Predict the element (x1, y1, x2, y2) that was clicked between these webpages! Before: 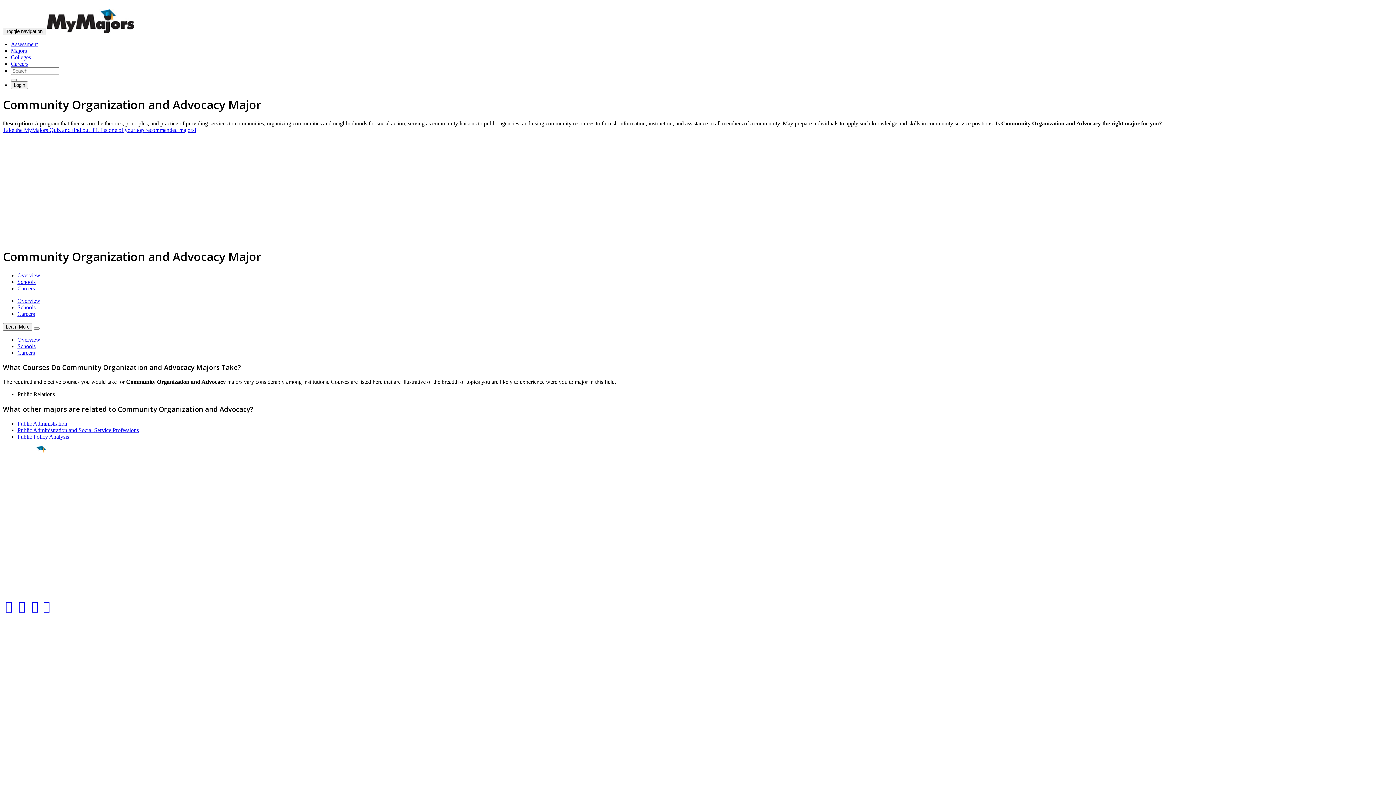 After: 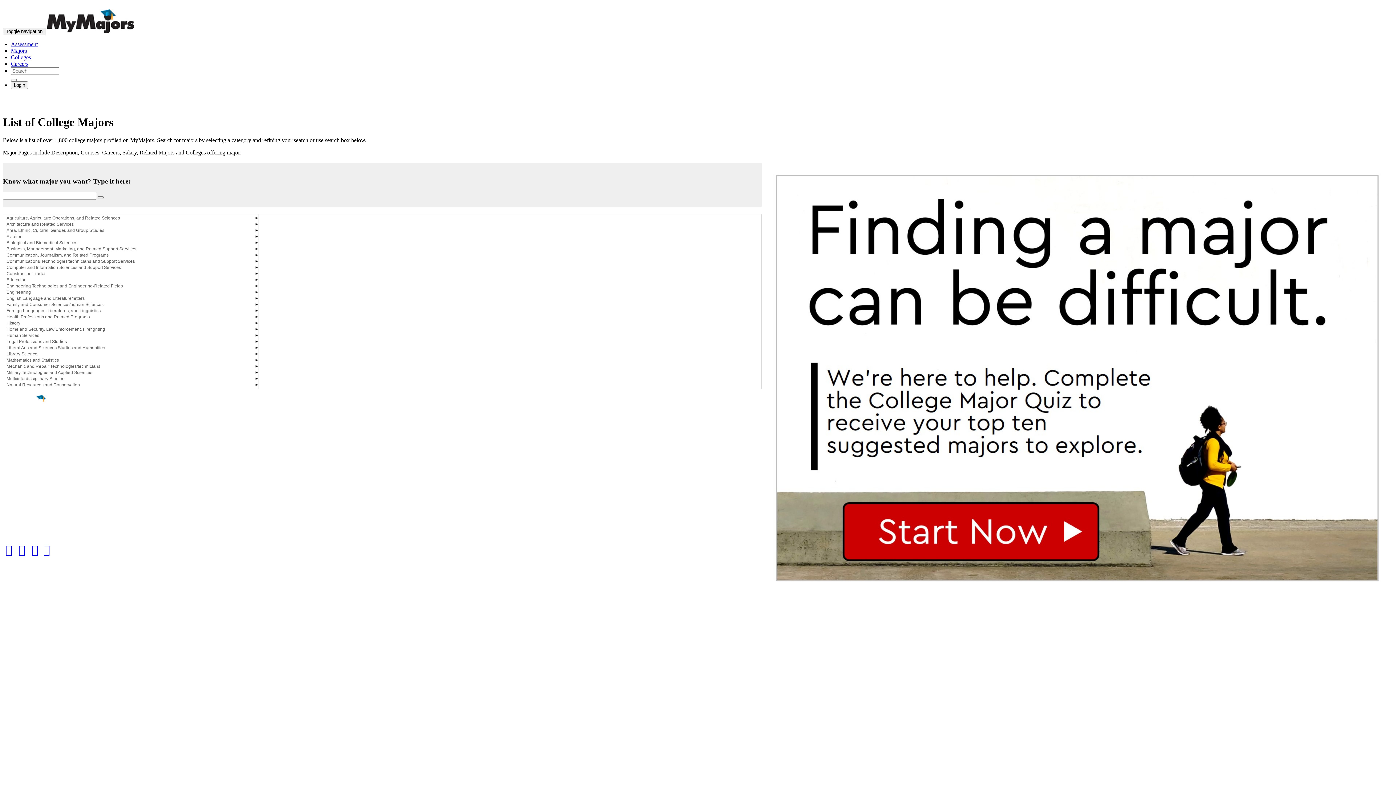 Action: label: Find a Major bbox: (2, 470, 37, 478)